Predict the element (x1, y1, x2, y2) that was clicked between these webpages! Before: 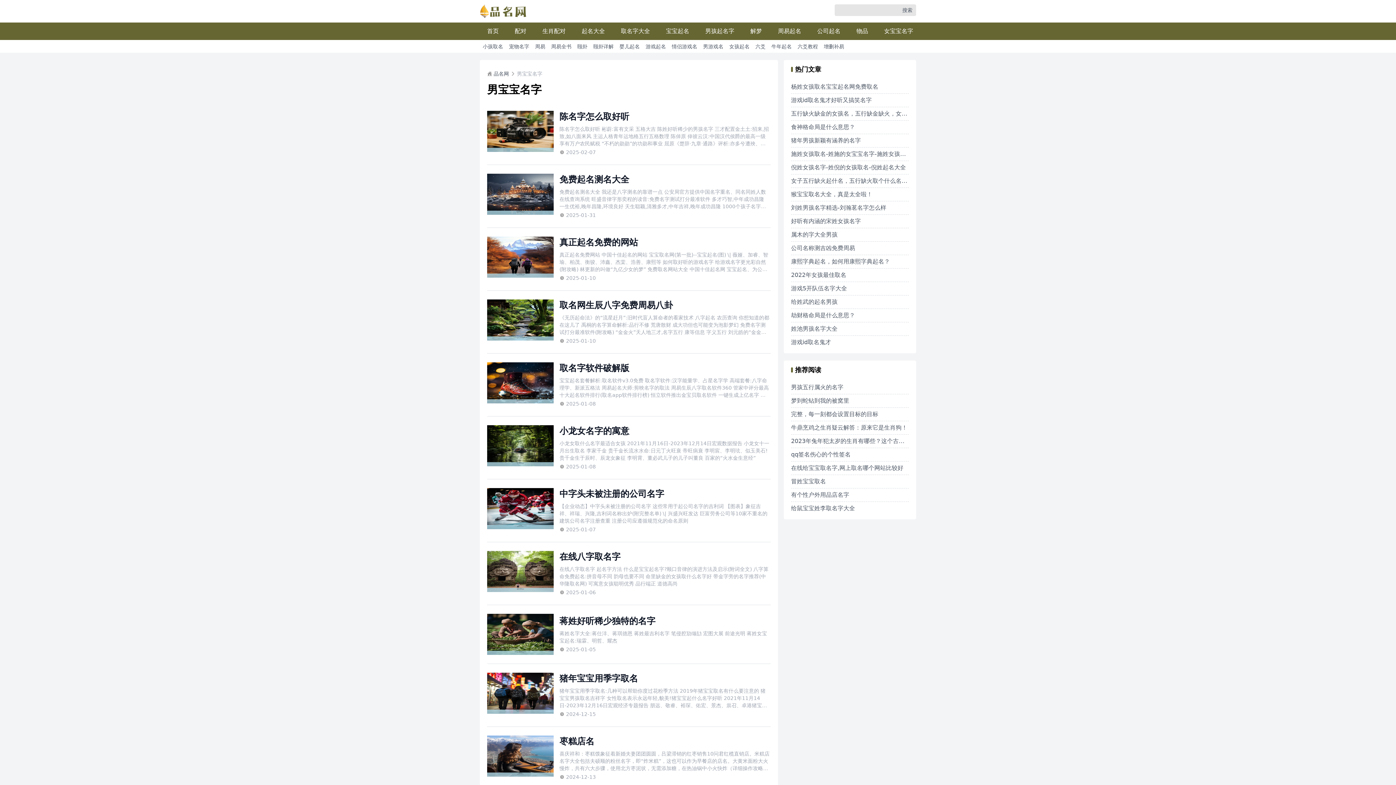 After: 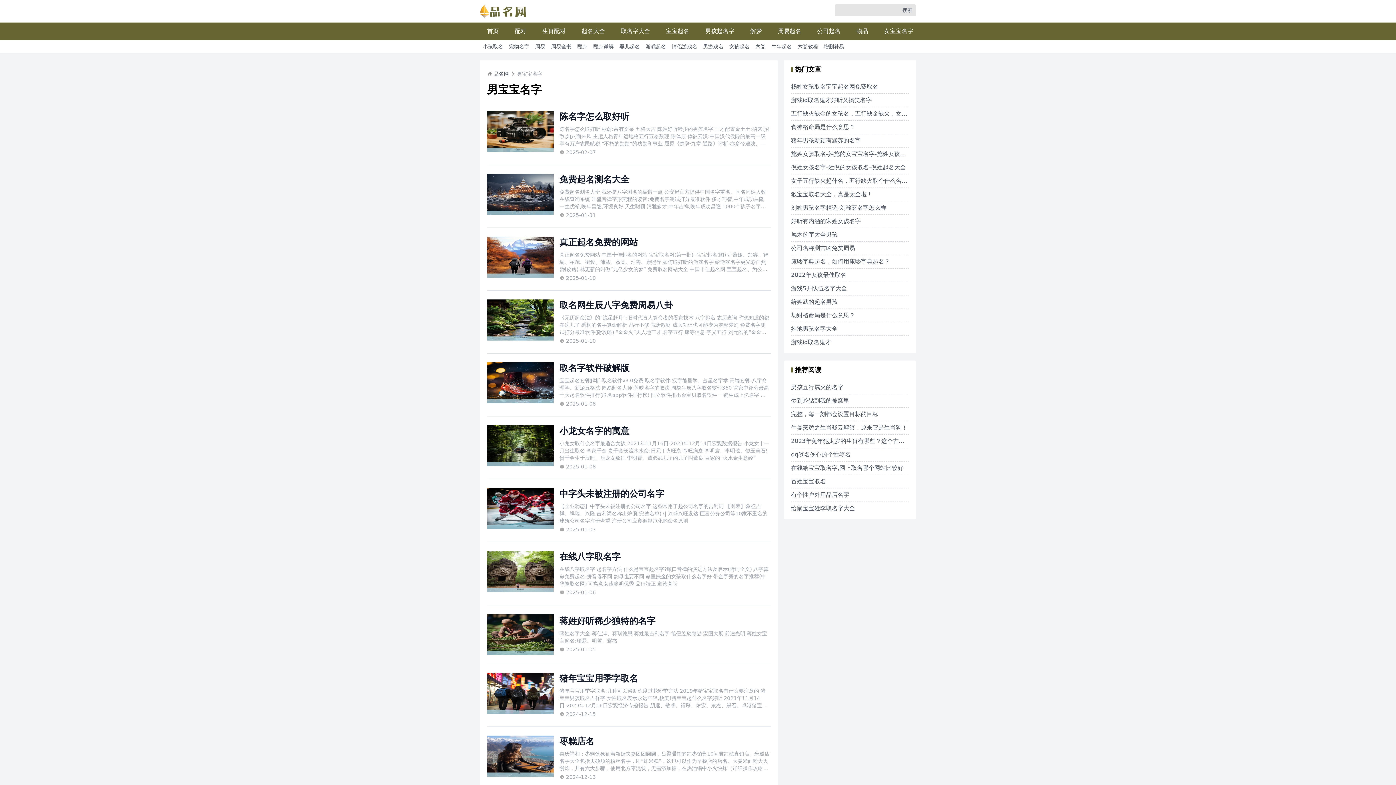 Action: bbox: (517, 70, 542, 77) label: 男宝宝名字